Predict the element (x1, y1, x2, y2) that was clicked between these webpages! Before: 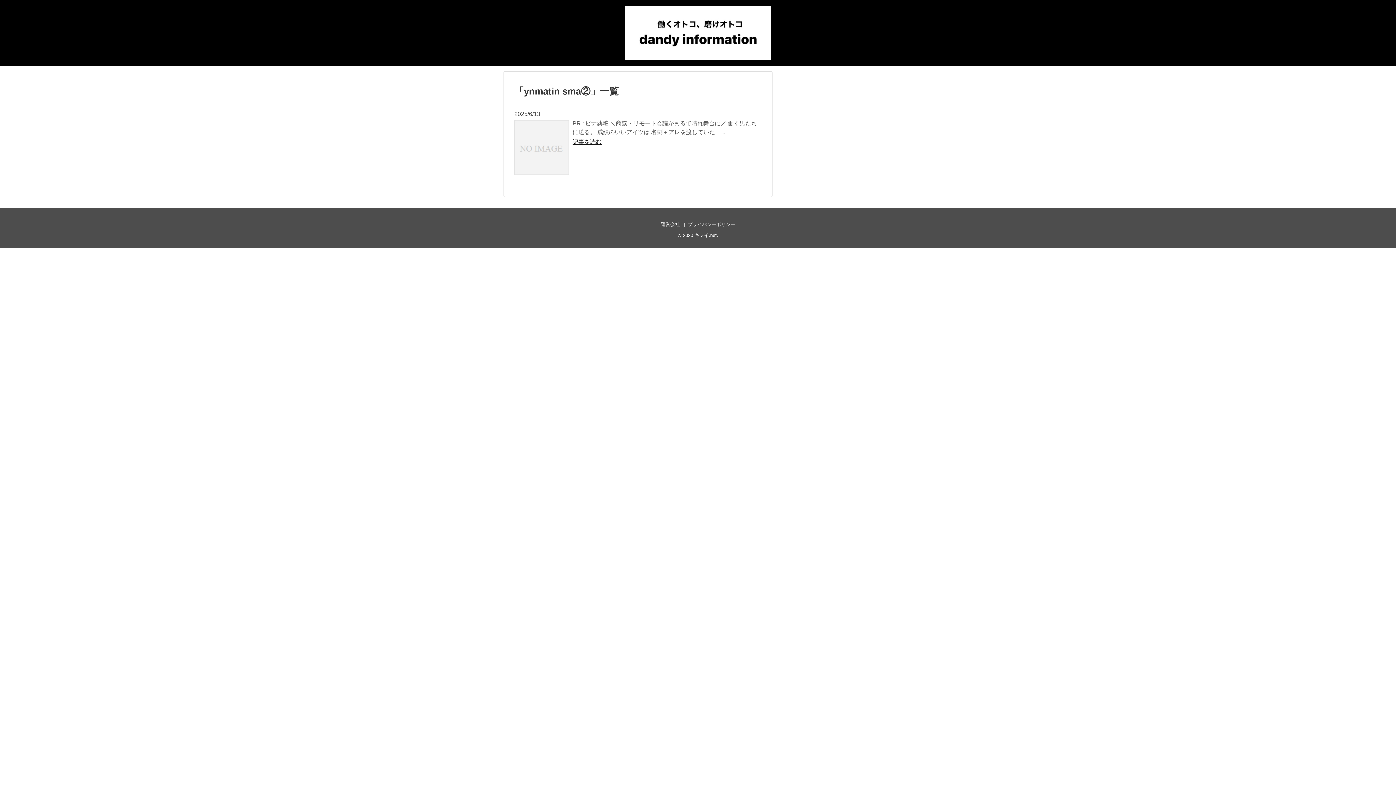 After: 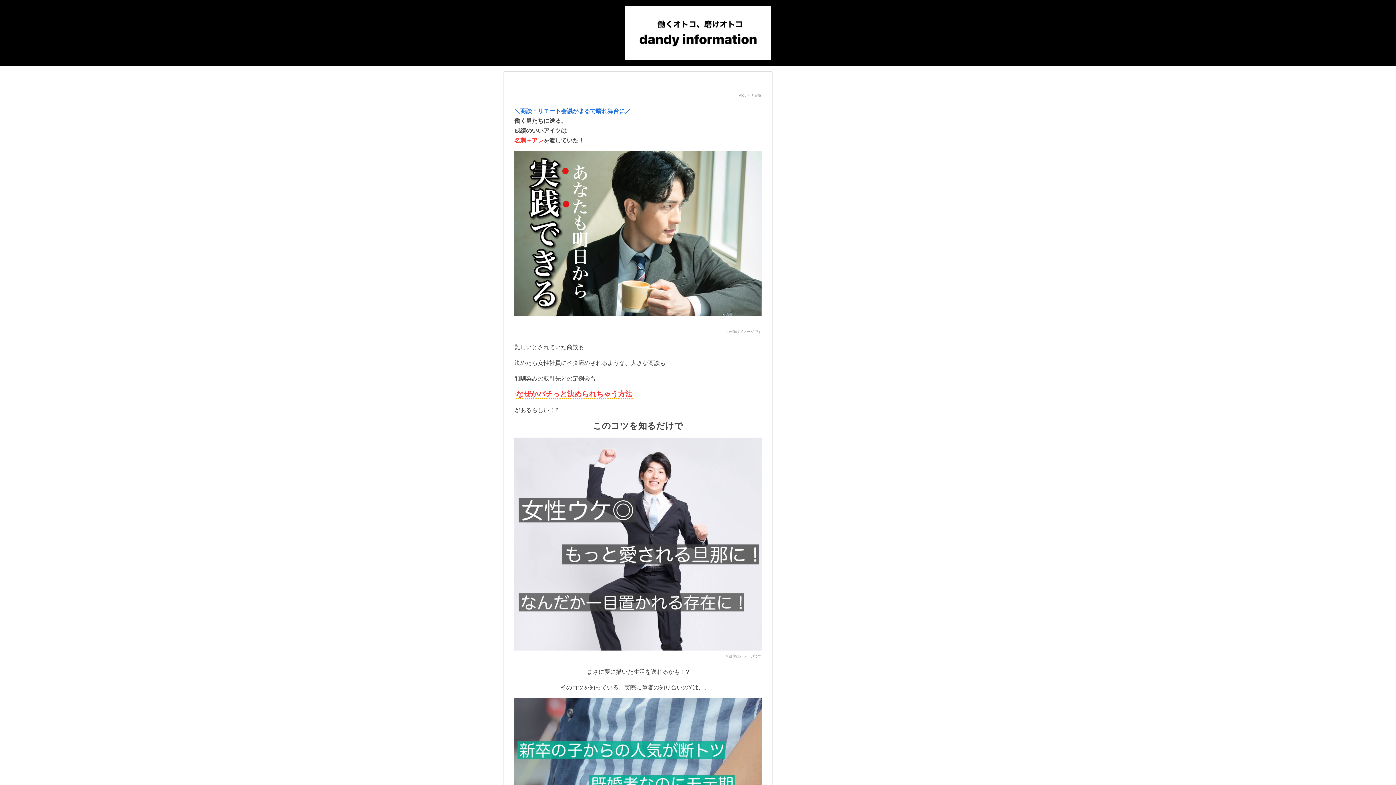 Action: bbox: (514, 120, 569, 174)